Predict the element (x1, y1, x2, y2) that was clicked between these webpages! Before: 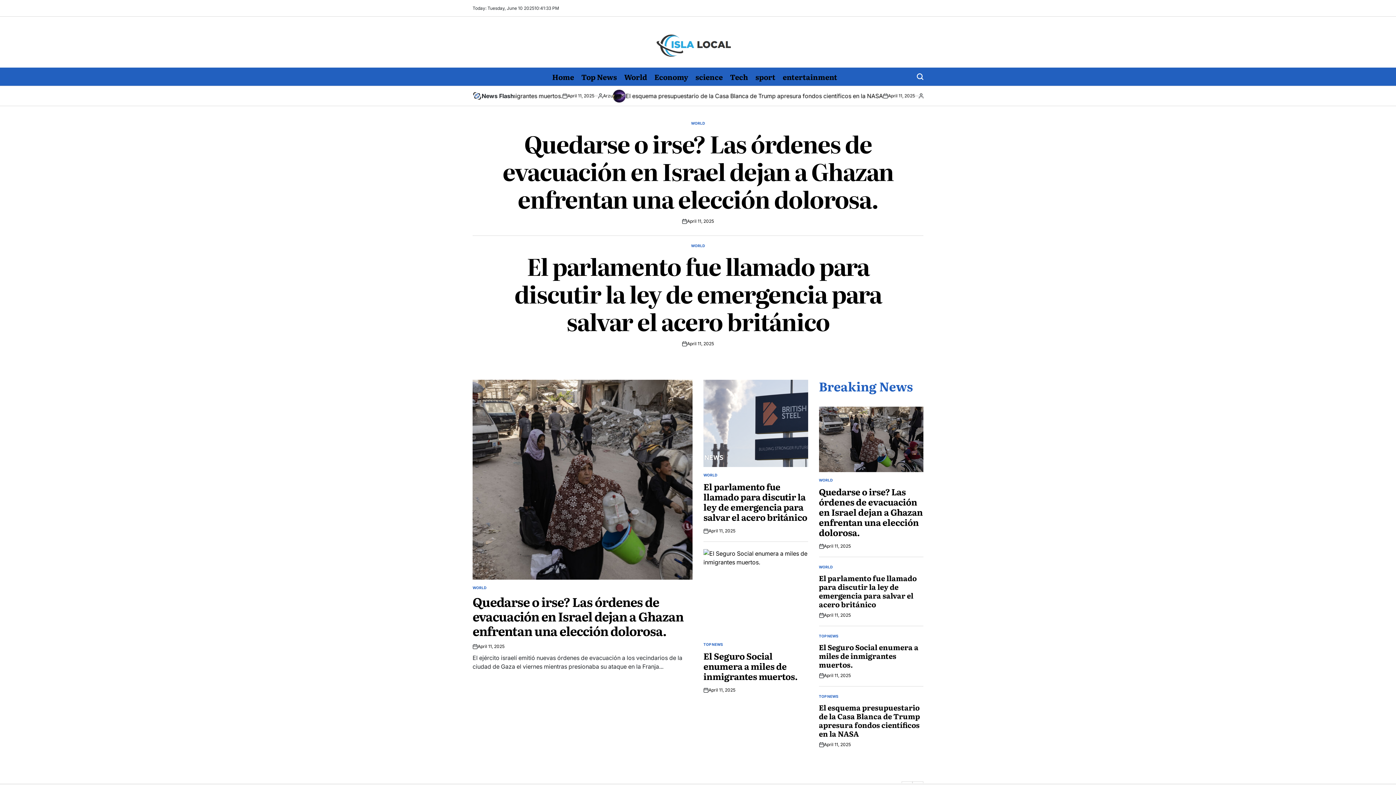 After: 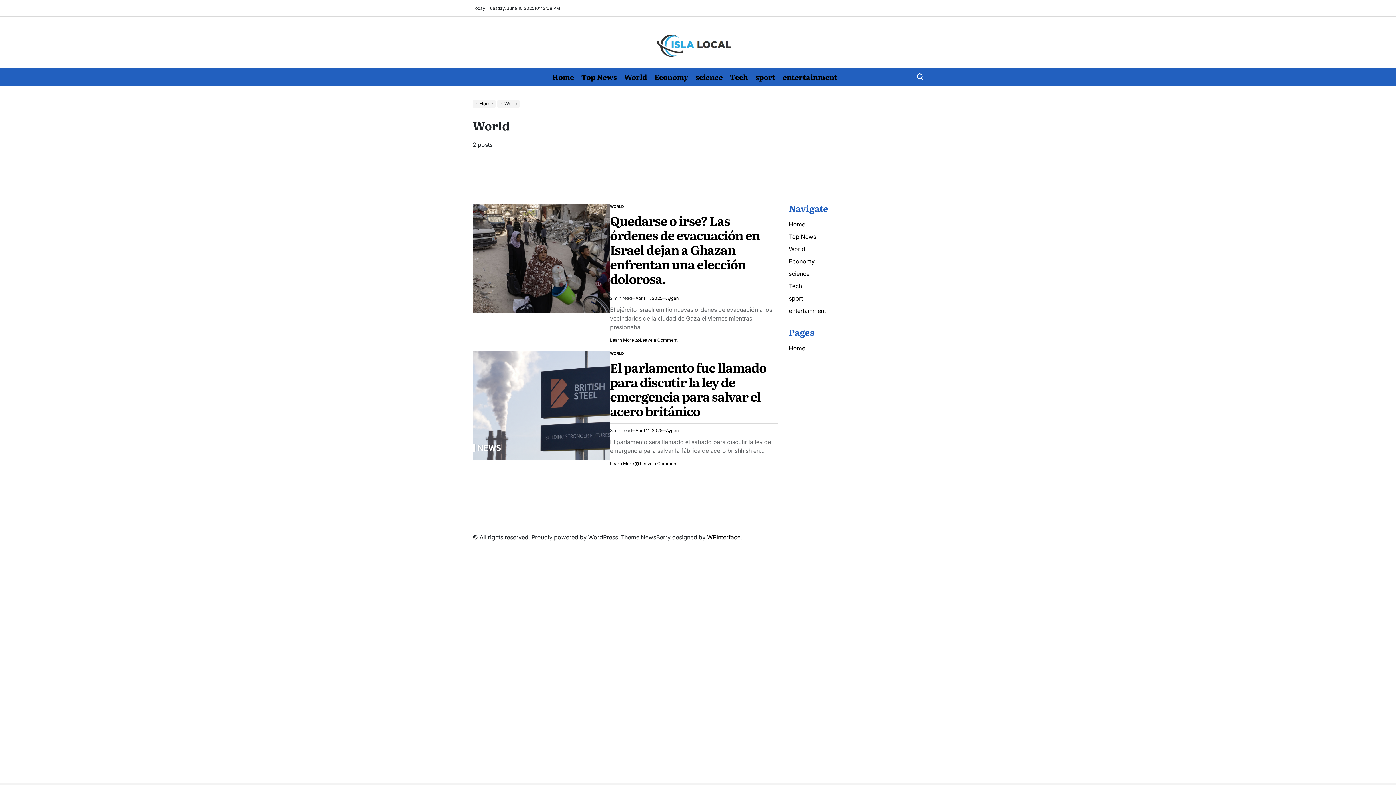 Action: bbox: (691, 120, 705, 126) label: WORLD